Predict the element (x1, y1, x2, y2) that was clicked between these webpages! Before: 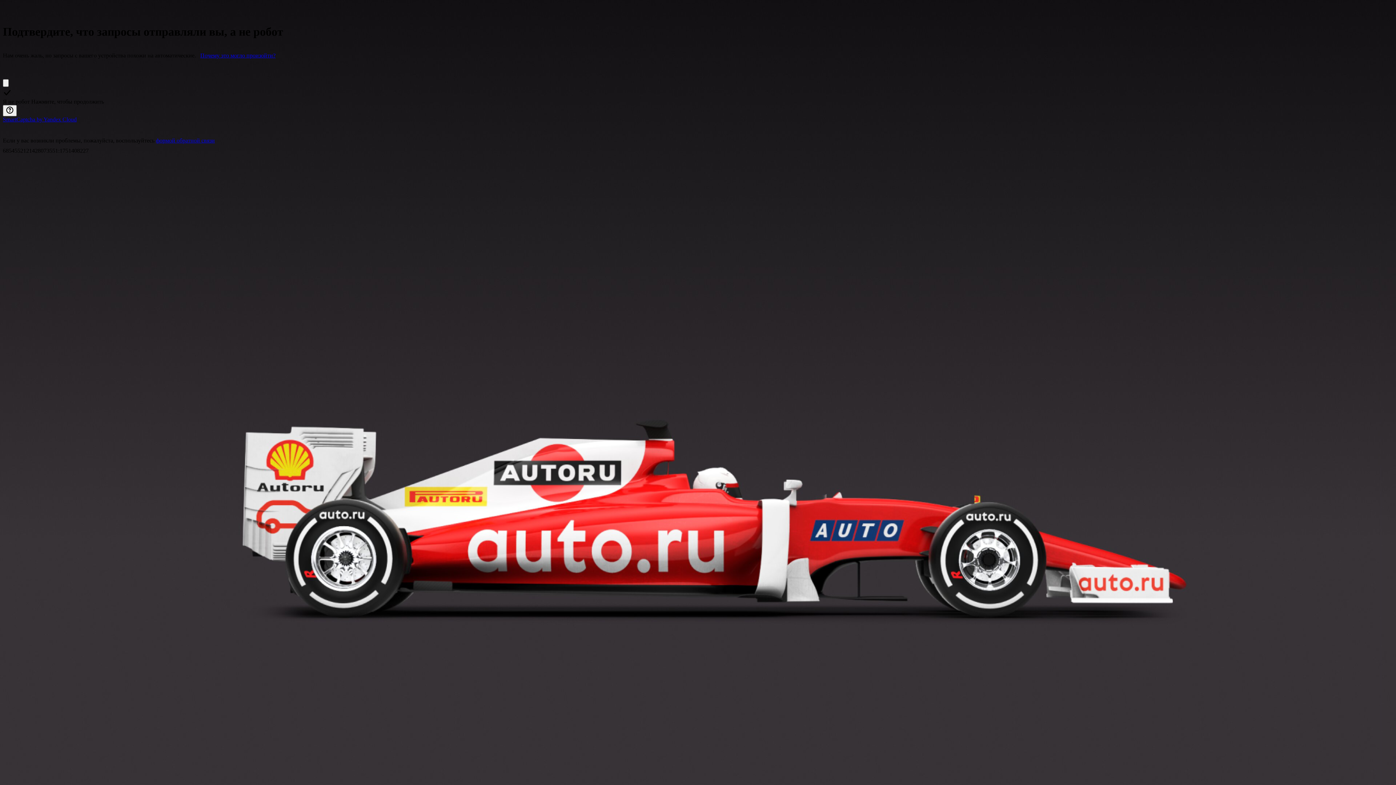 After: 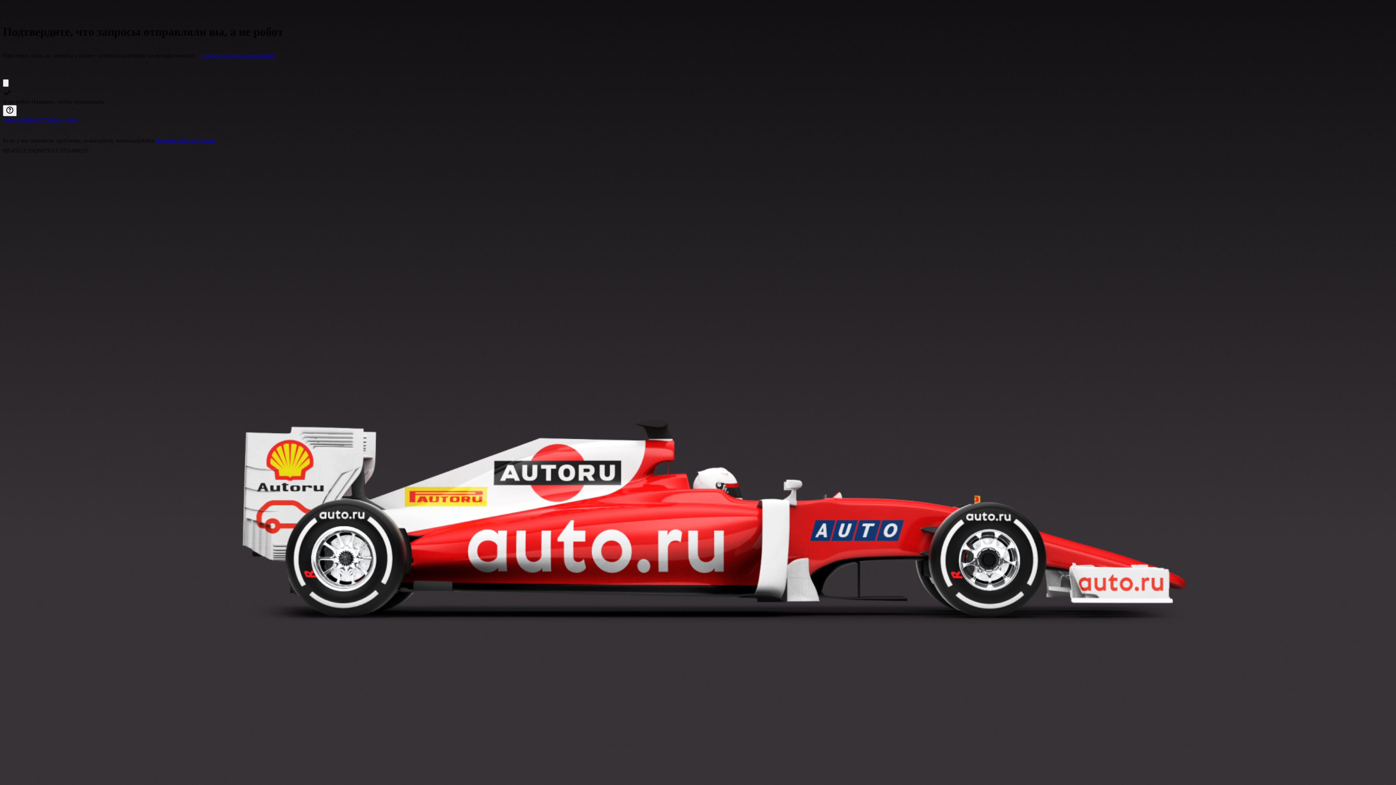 Action: label: Почему это могло произойти? bbox: (200, 52, 275, 58)